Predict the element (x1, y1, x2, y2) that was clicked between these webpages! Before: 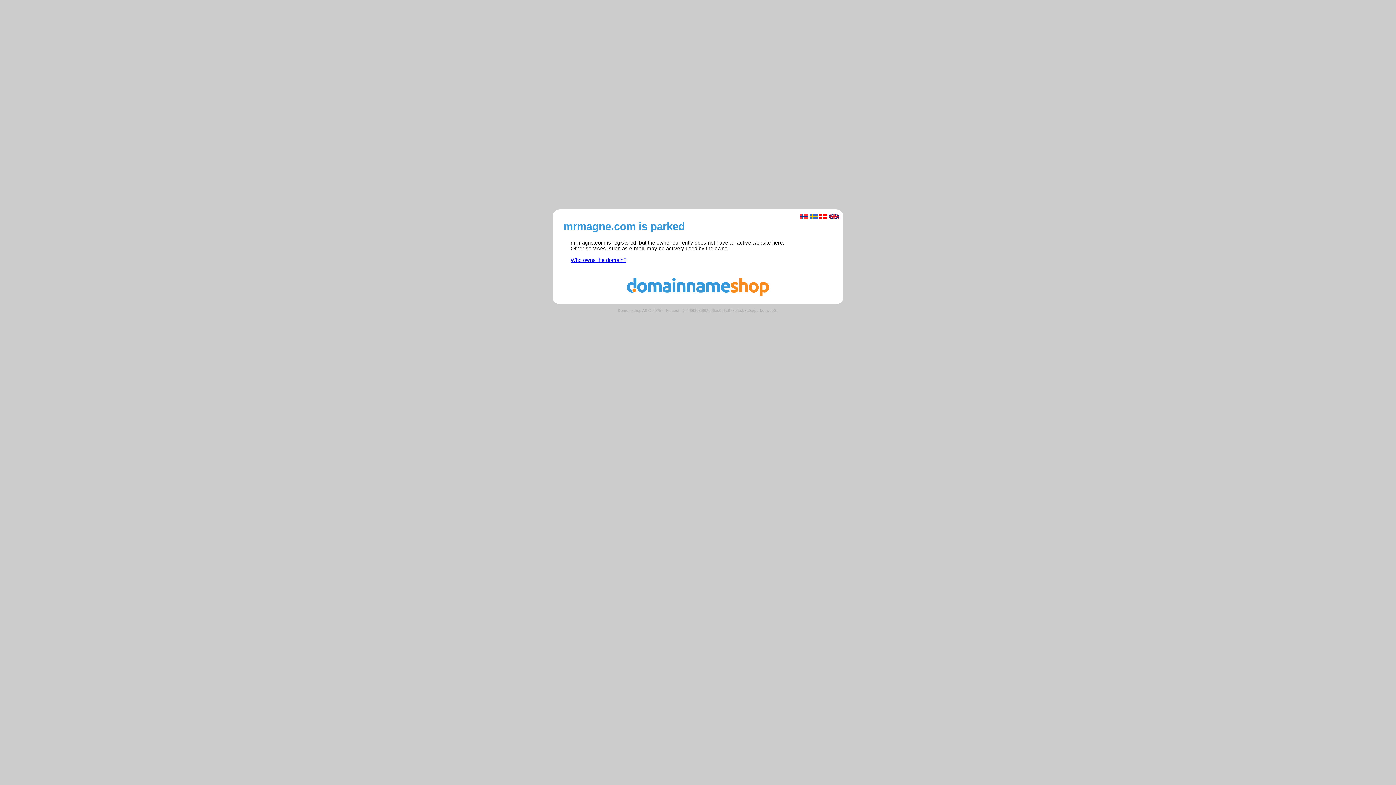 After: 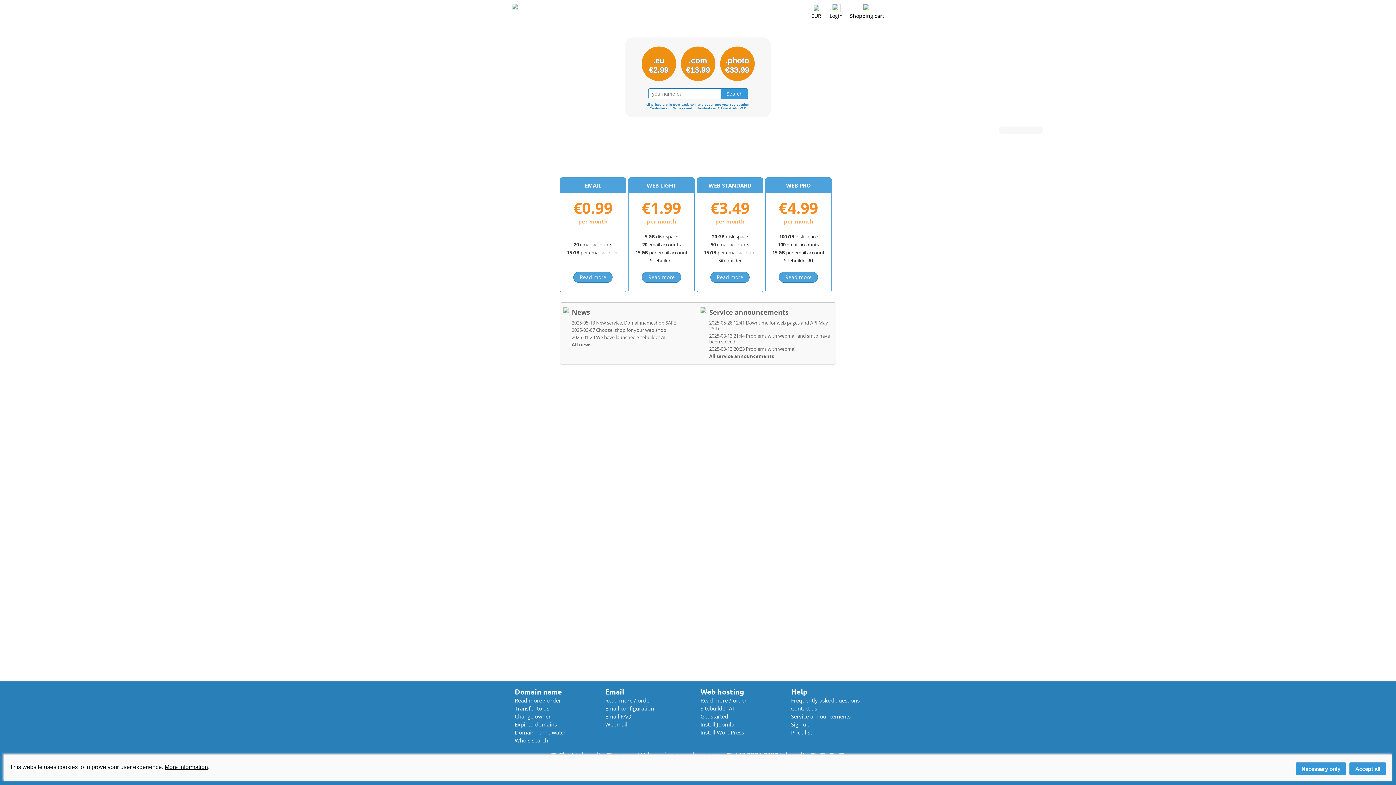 Action: bbox: (560, 291, 836, 297)